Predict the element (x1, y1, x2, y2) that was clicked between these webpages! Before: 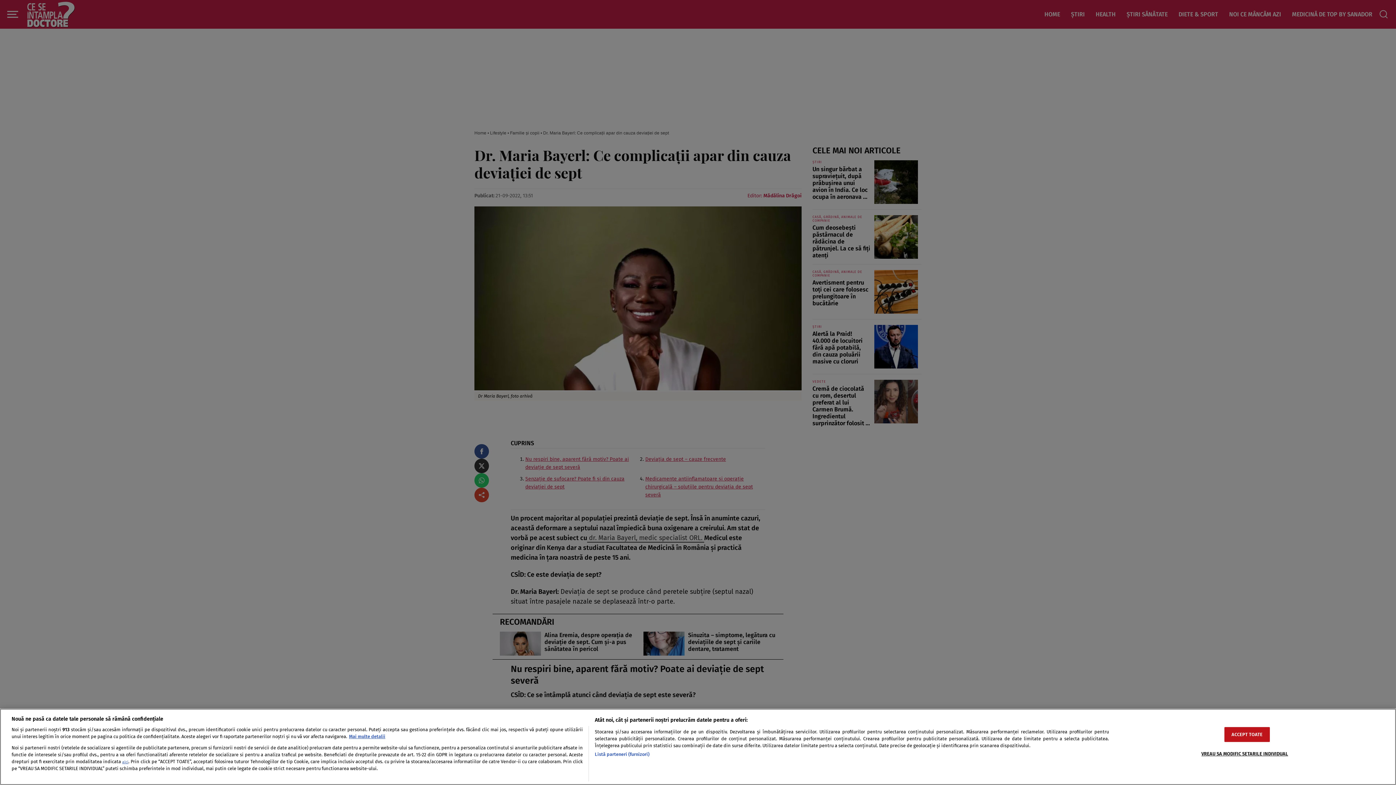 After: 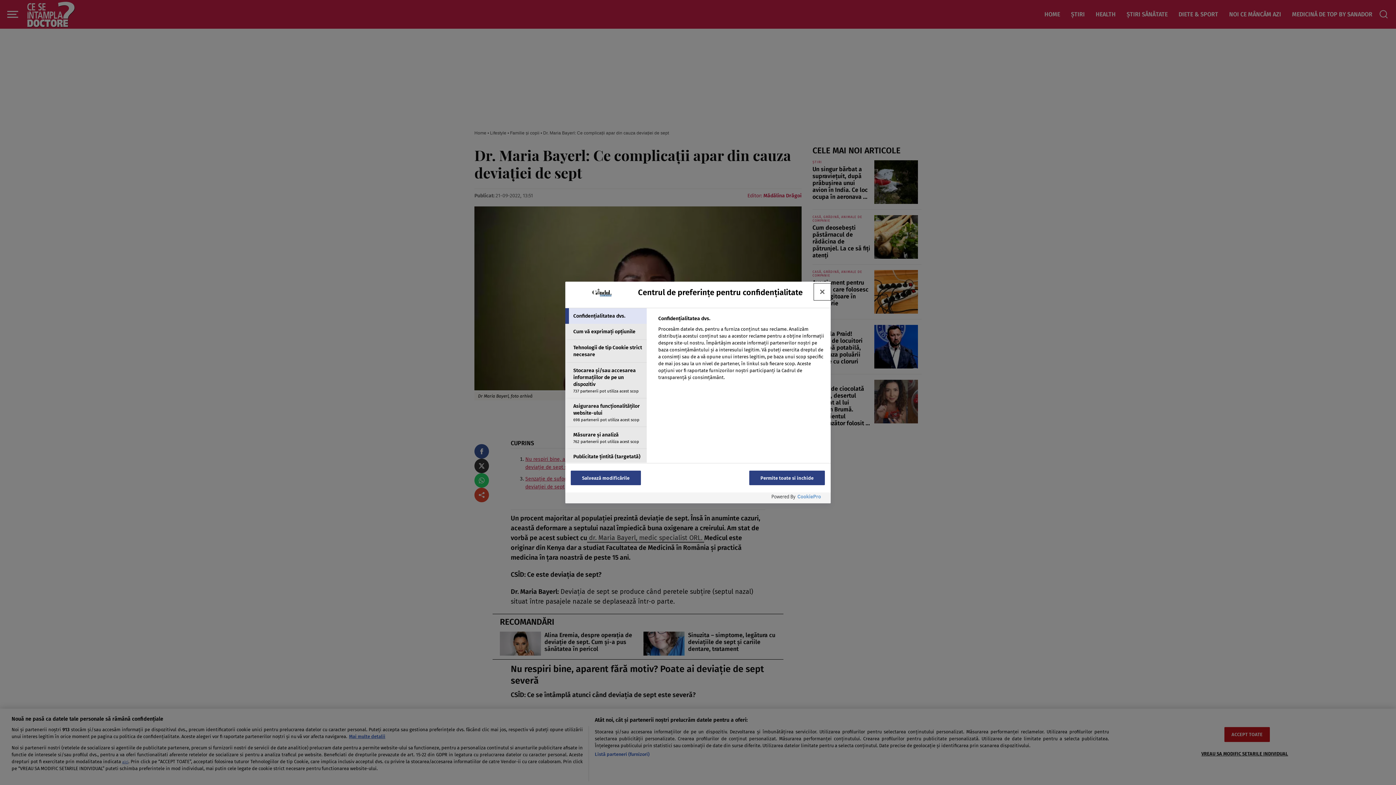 Action: bbox: (1201, 746, 1288, 761) label: VREAU SA MODIFIC SETARILE INDIVIDUAL